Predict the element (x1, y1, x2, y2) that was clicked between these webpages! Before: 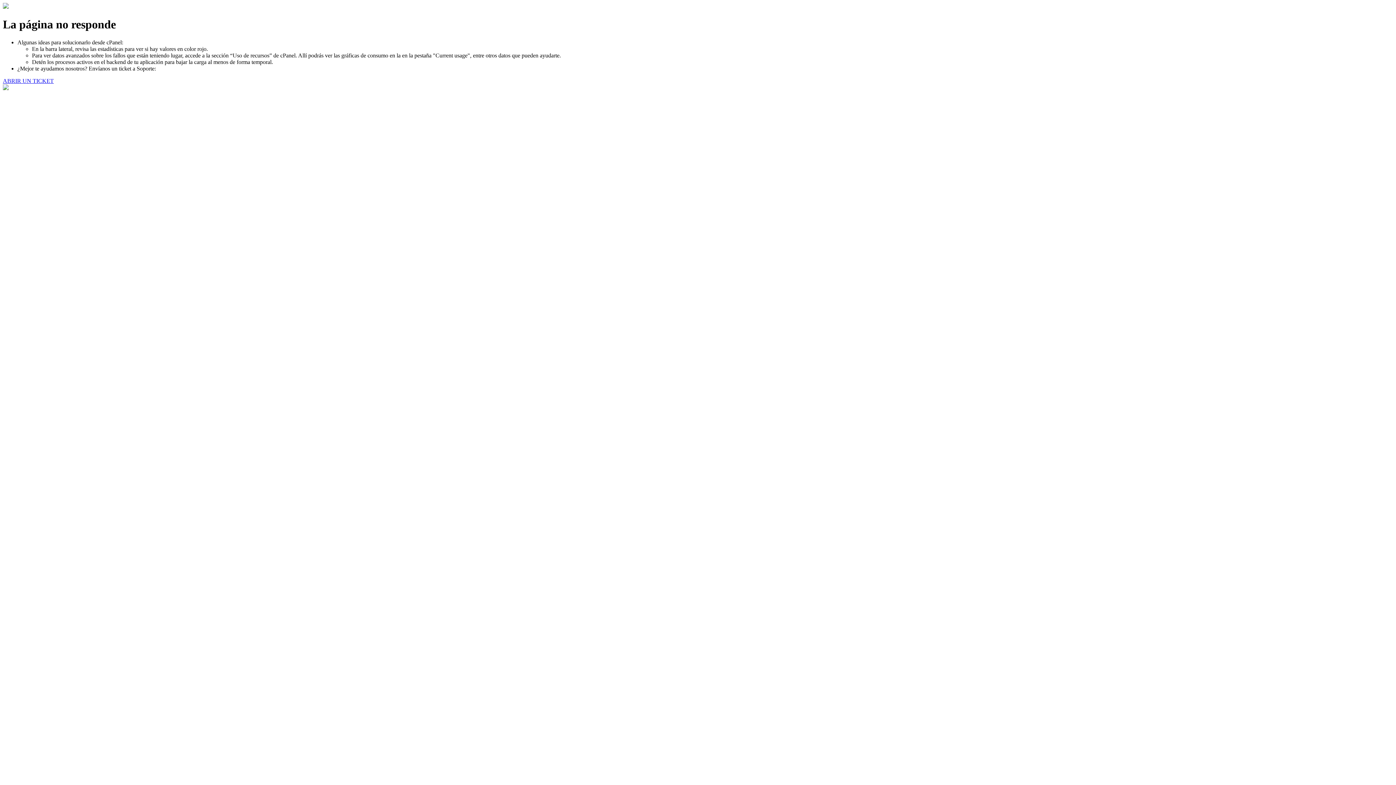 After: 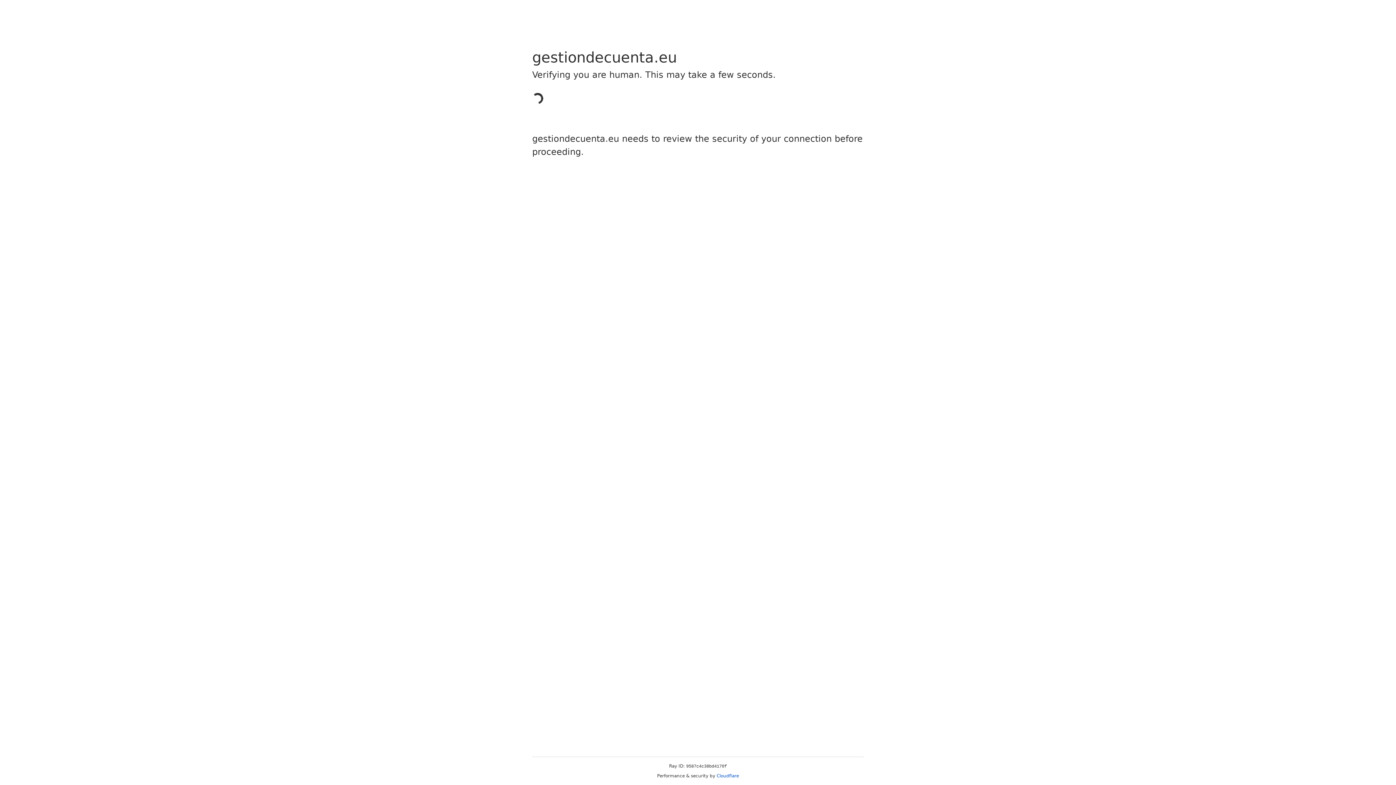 Action: bbox: (2, 77, 53, 83) label: ABRIR UN TICKET